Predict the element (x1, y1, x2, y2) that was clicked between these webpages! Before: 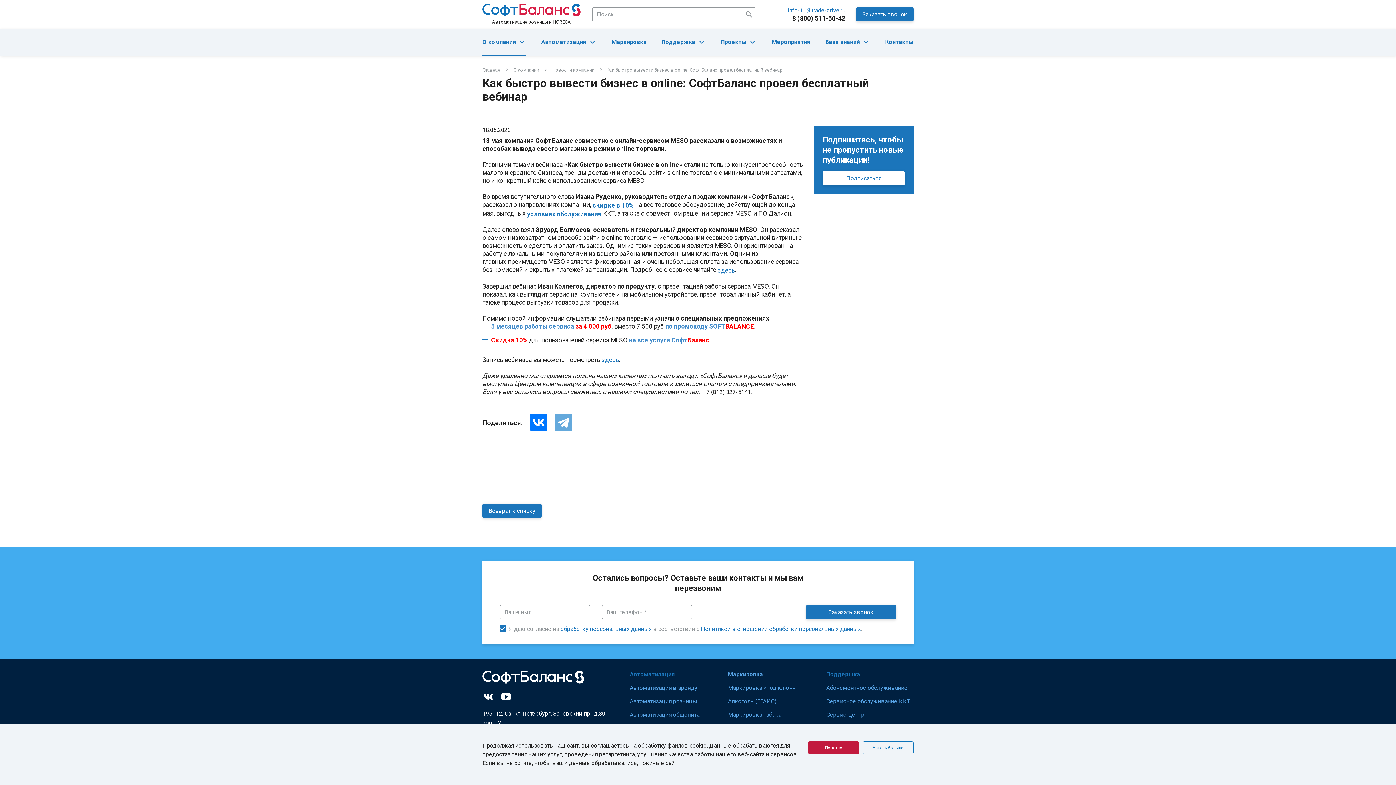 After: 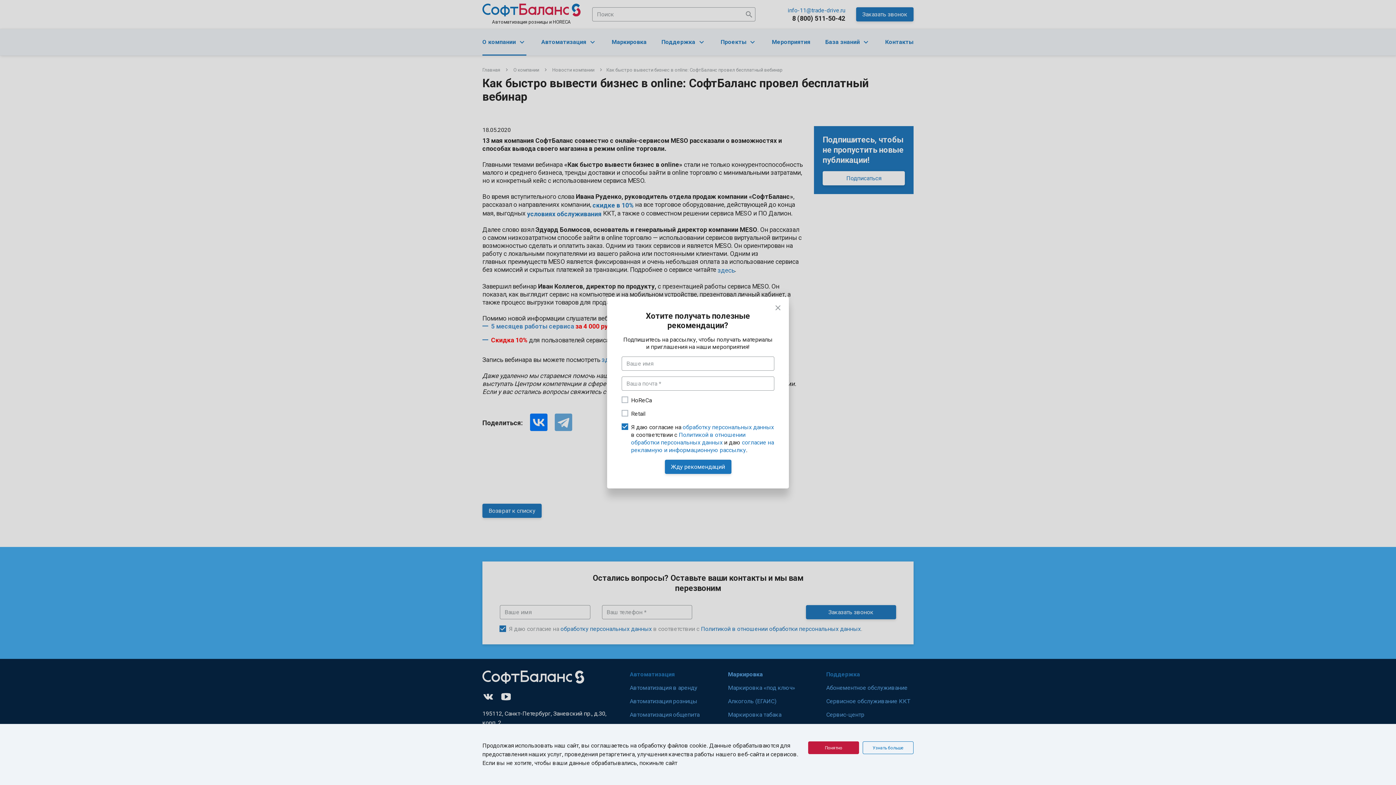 Action: bbox: (822, 171, 905, 185) label: Подписаться